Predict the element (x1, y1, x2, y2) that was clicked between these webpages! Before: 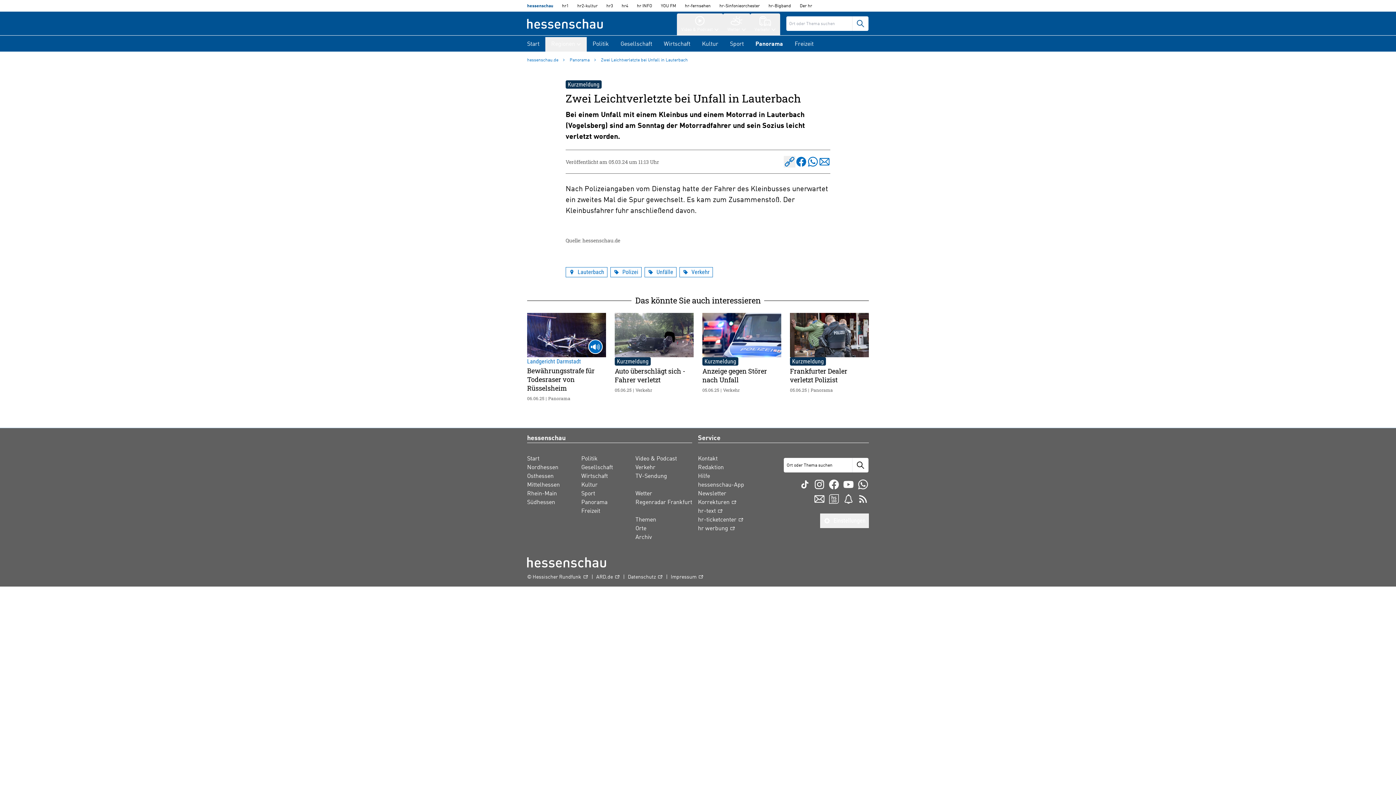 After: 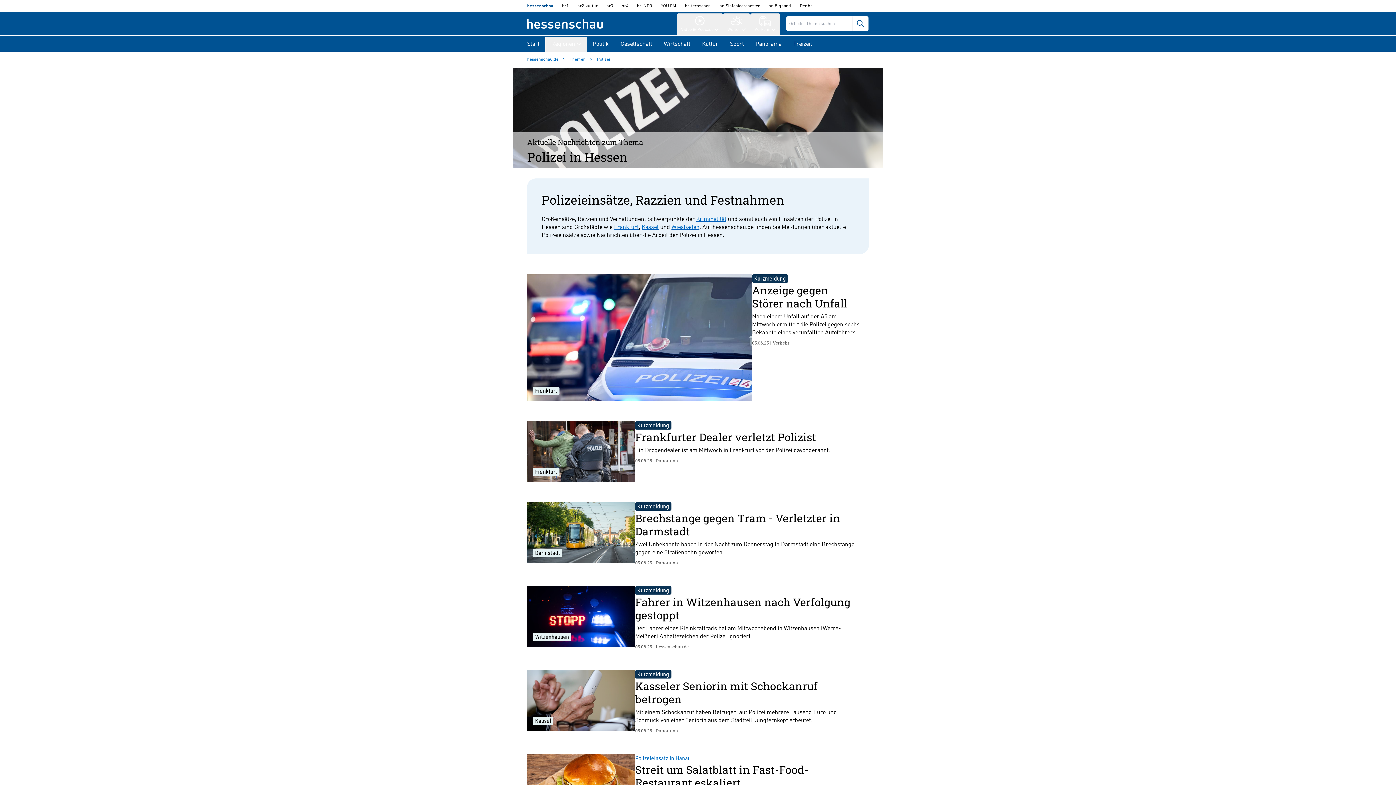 Action: bbox: (610, 267, 641, 277) label: Polizei